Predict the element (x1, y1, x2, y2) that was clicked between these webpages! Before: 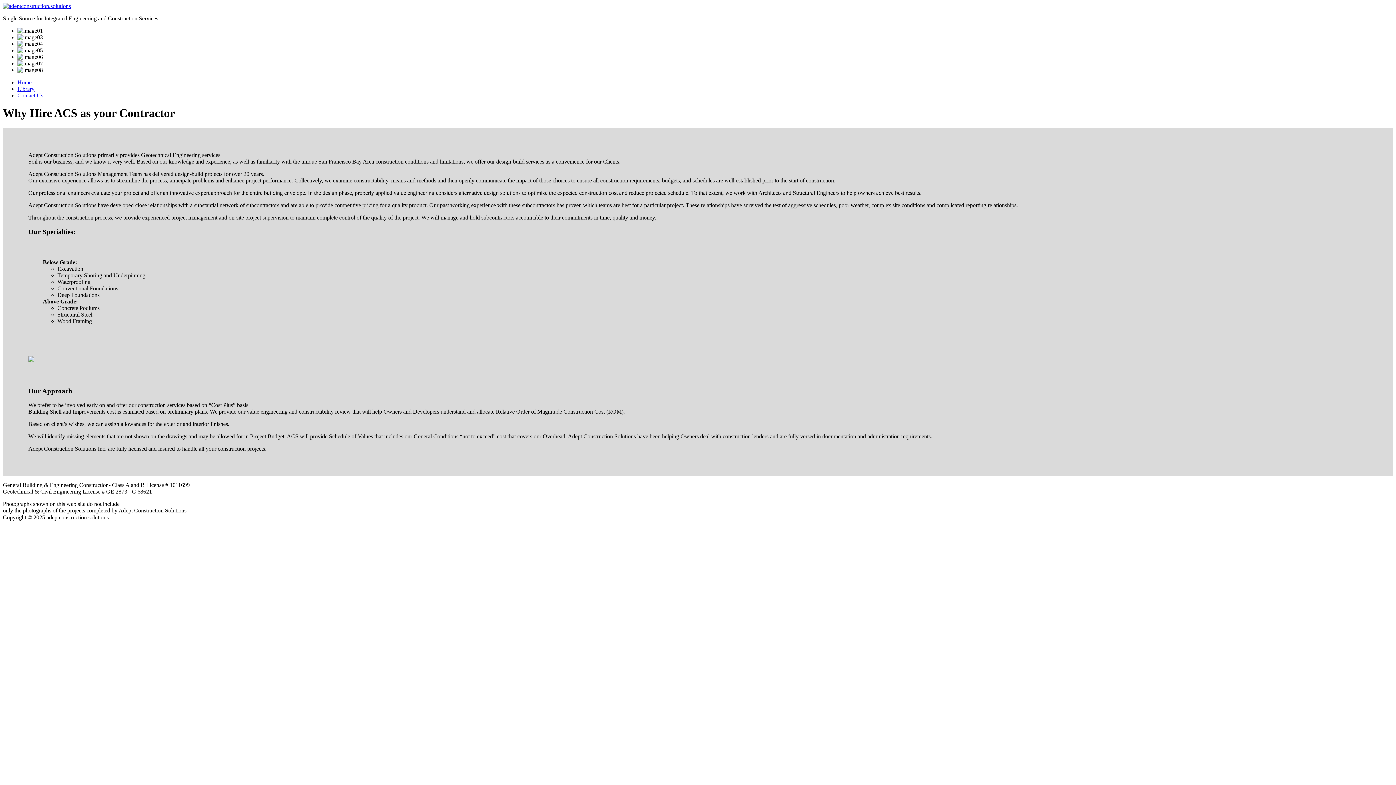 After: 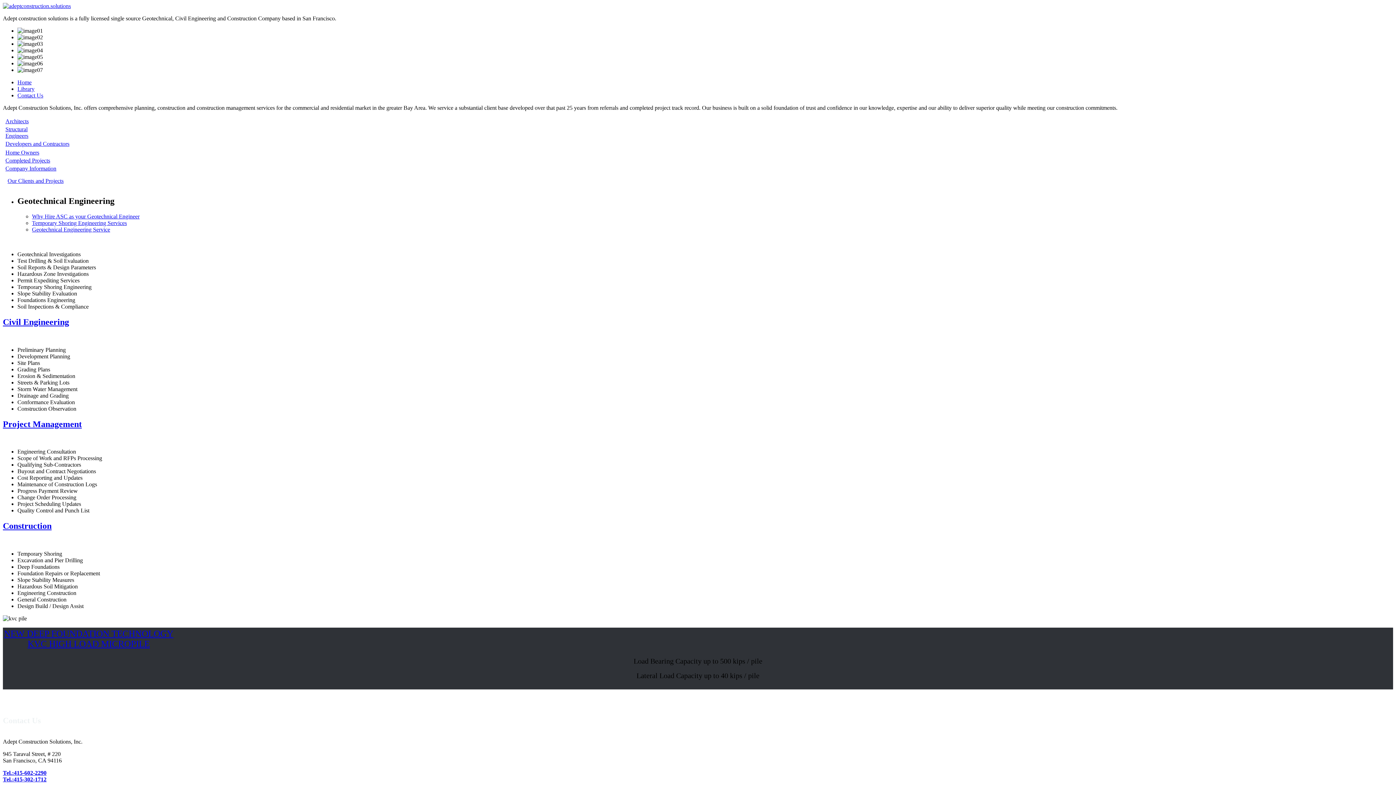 Action: label: Home bbox: (17, 79, 31, 85)